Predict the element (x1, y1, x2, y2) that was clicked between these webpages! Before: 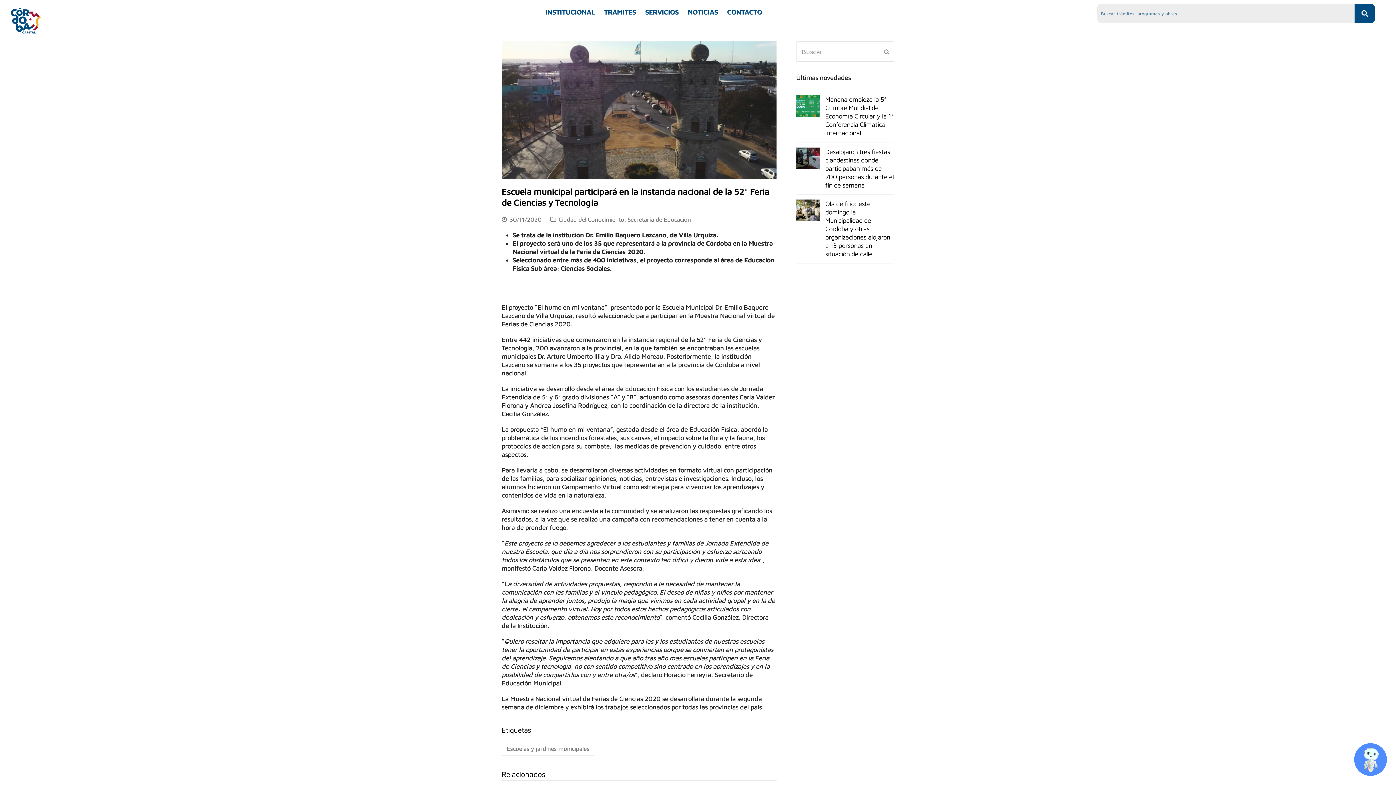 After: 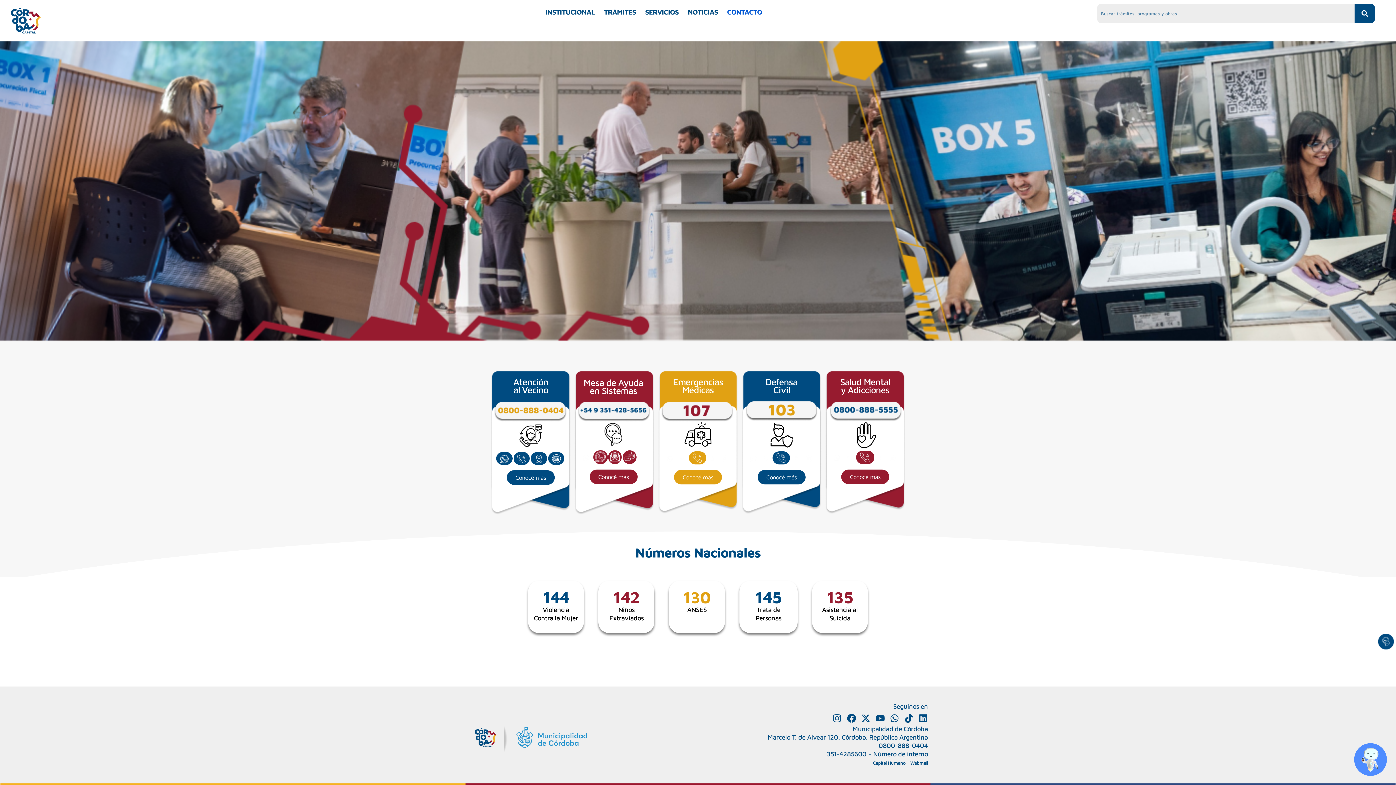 Action: bbox: (727, 3, 762, 20) label: CONTACTO